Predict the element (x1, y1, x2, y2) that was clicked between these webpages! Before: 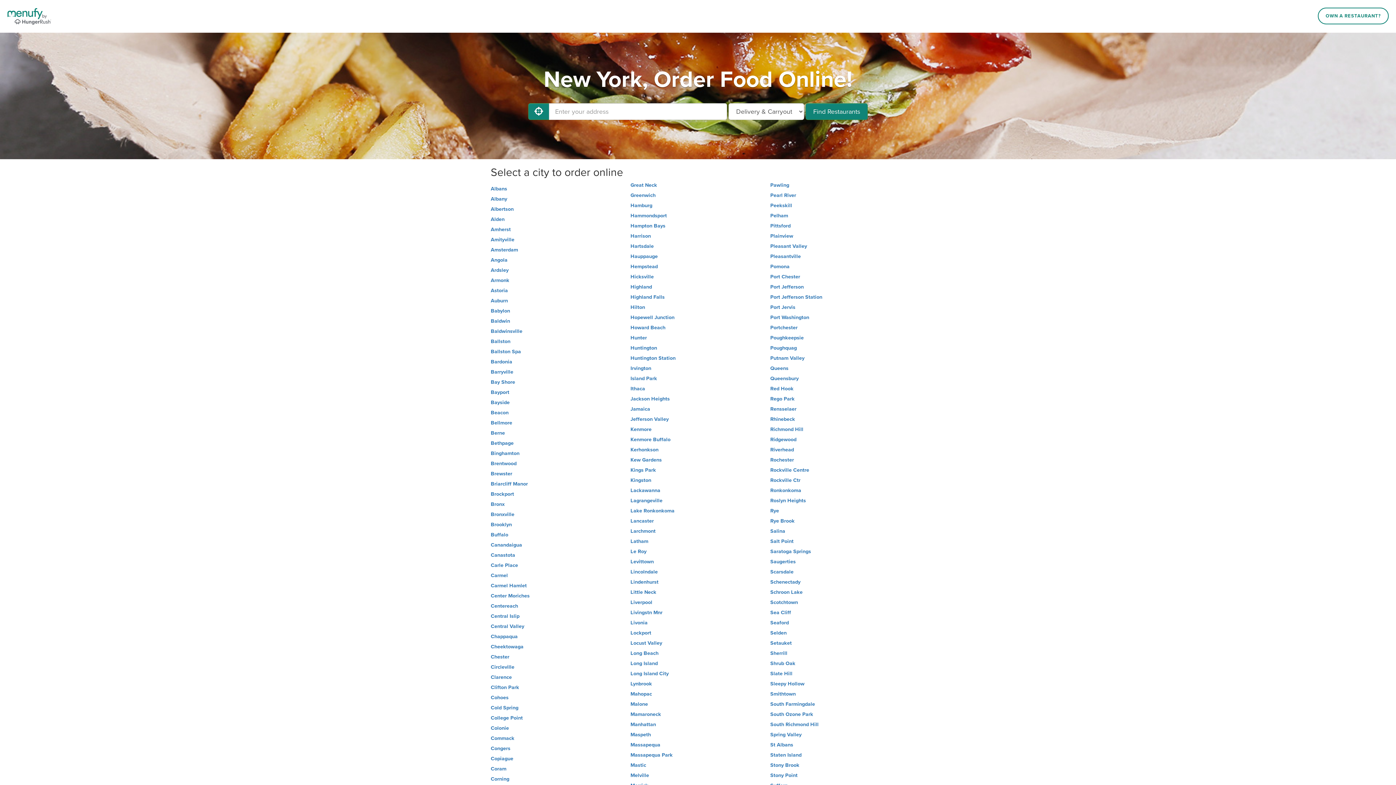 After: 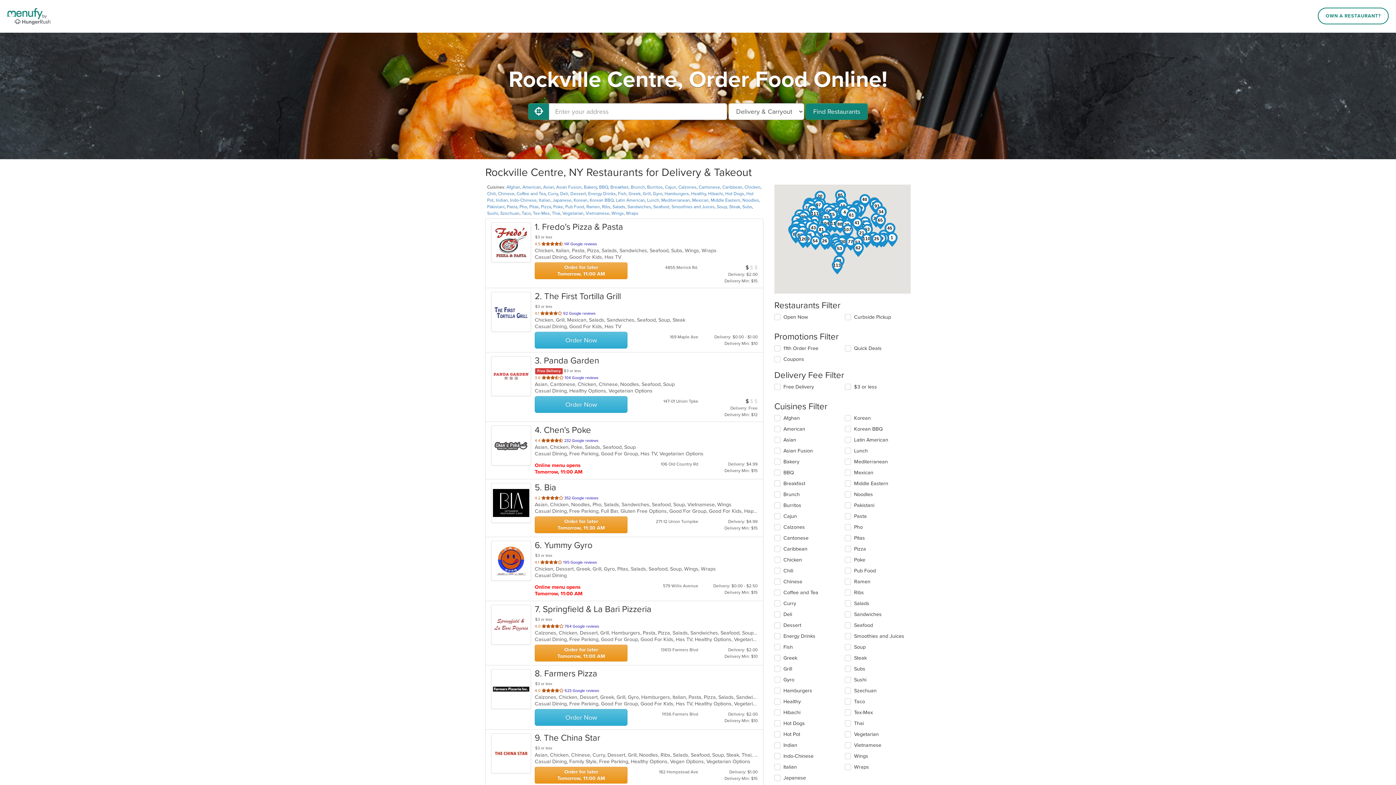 Action: bbox: (770, 467, 905, 473) label: Rockville Centre